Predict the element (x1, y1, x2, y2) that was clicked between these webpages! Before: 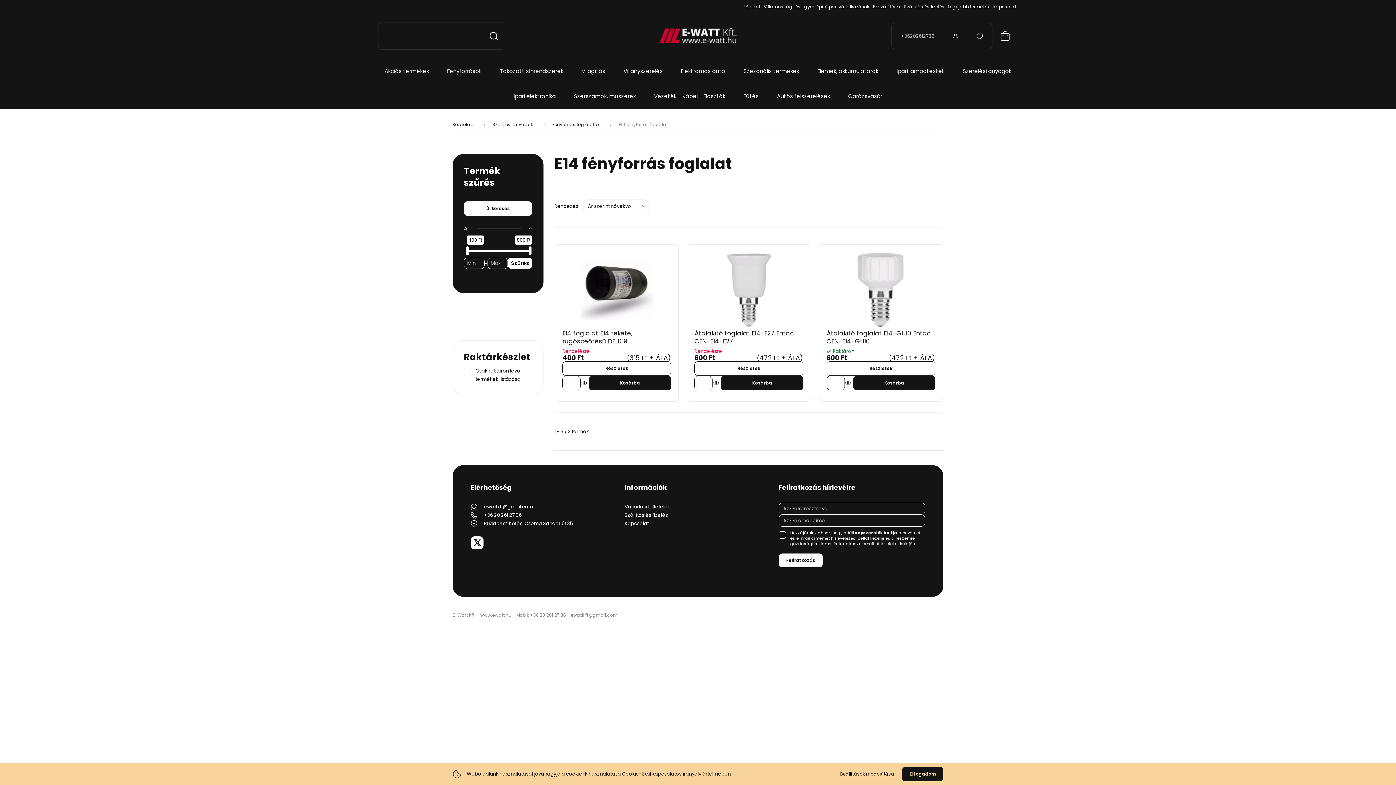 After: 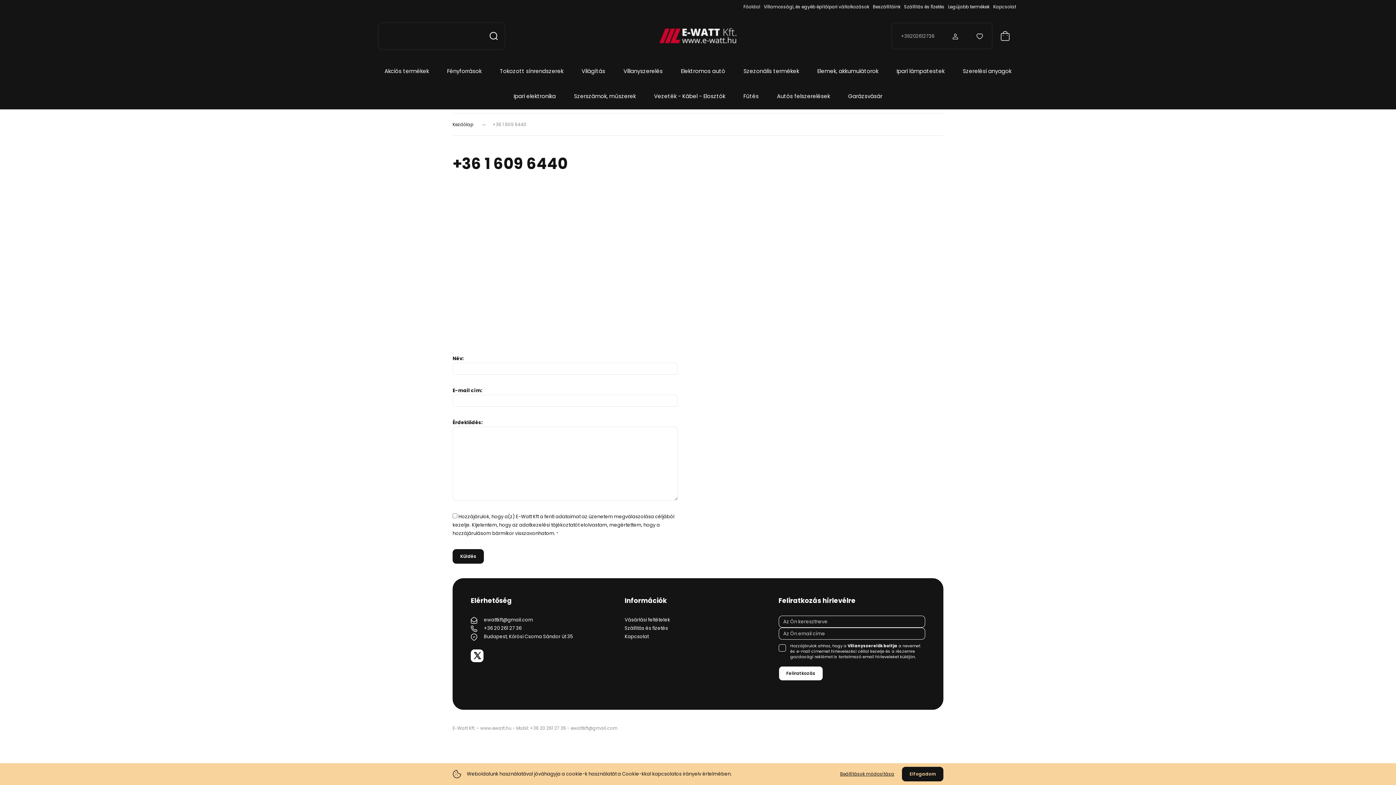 Action: label: Kapcsolat bbox: (624, 519, 771, 527)